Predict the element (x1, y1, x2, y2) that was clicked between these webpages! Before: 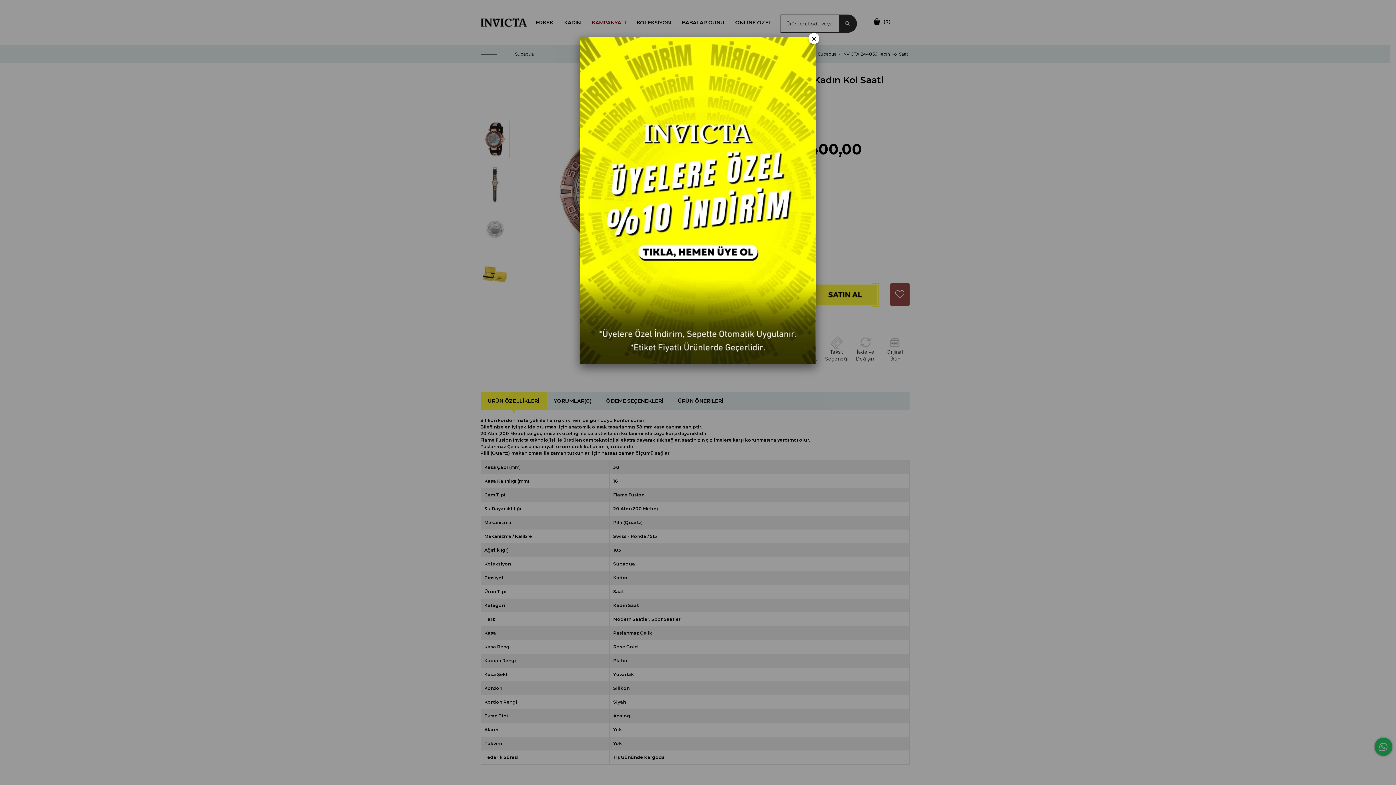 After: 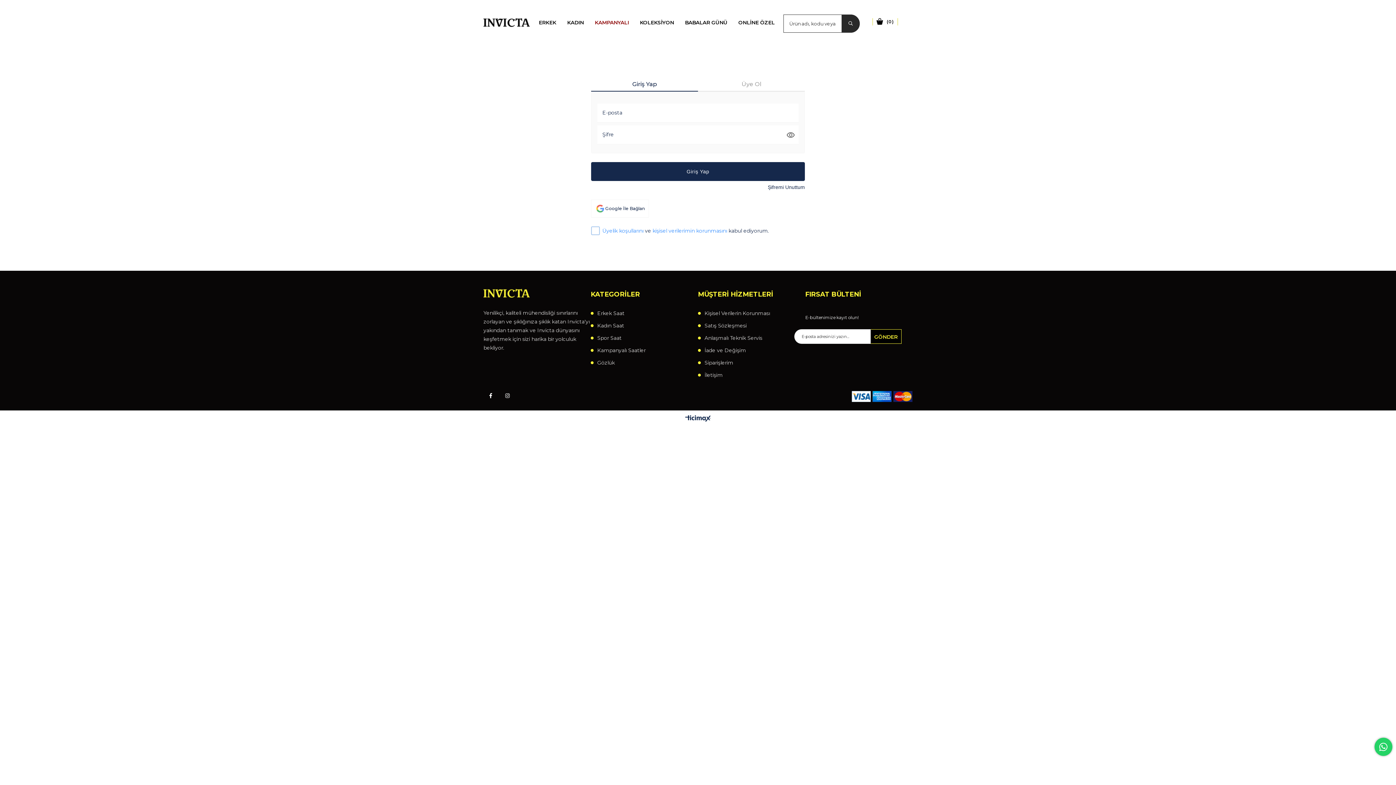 Action: bbox: (580, 197, 816, 202)